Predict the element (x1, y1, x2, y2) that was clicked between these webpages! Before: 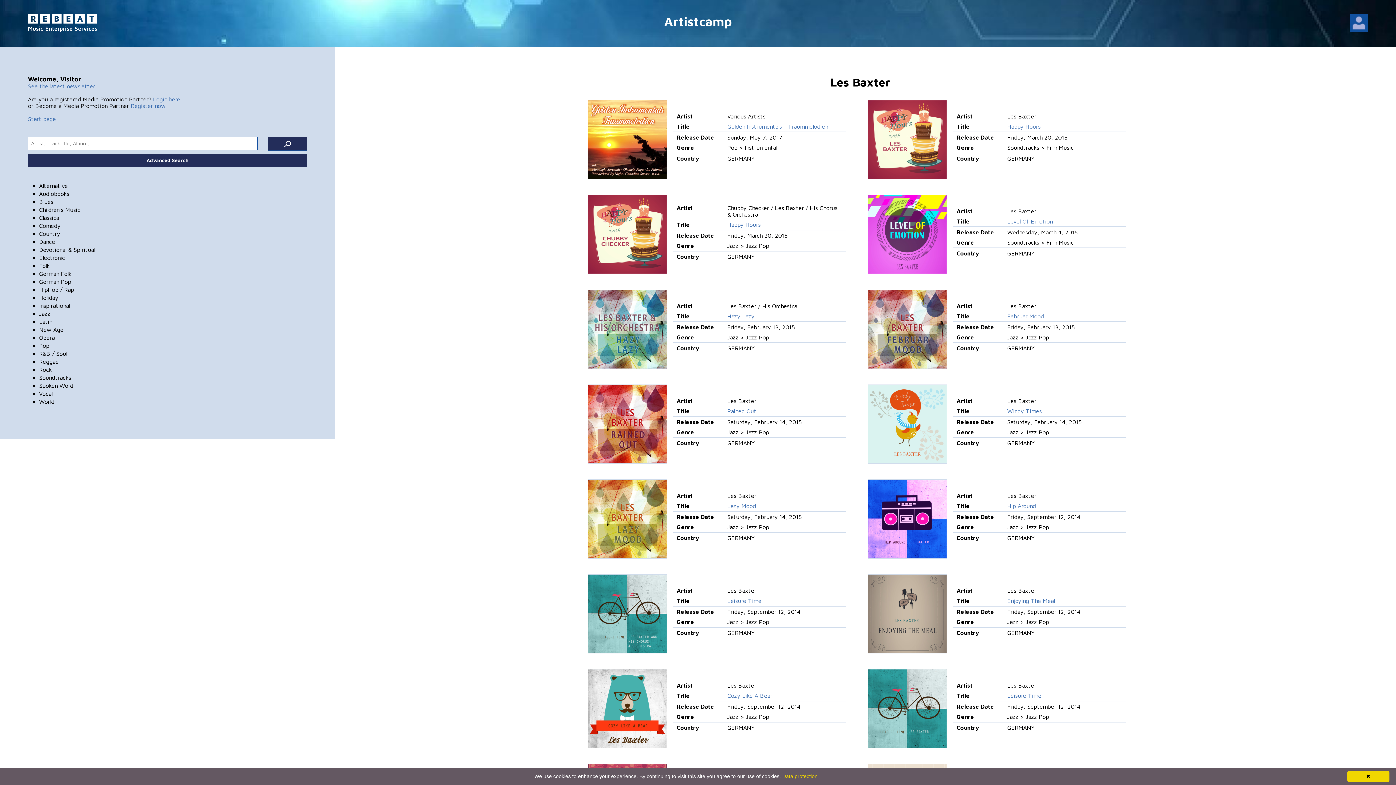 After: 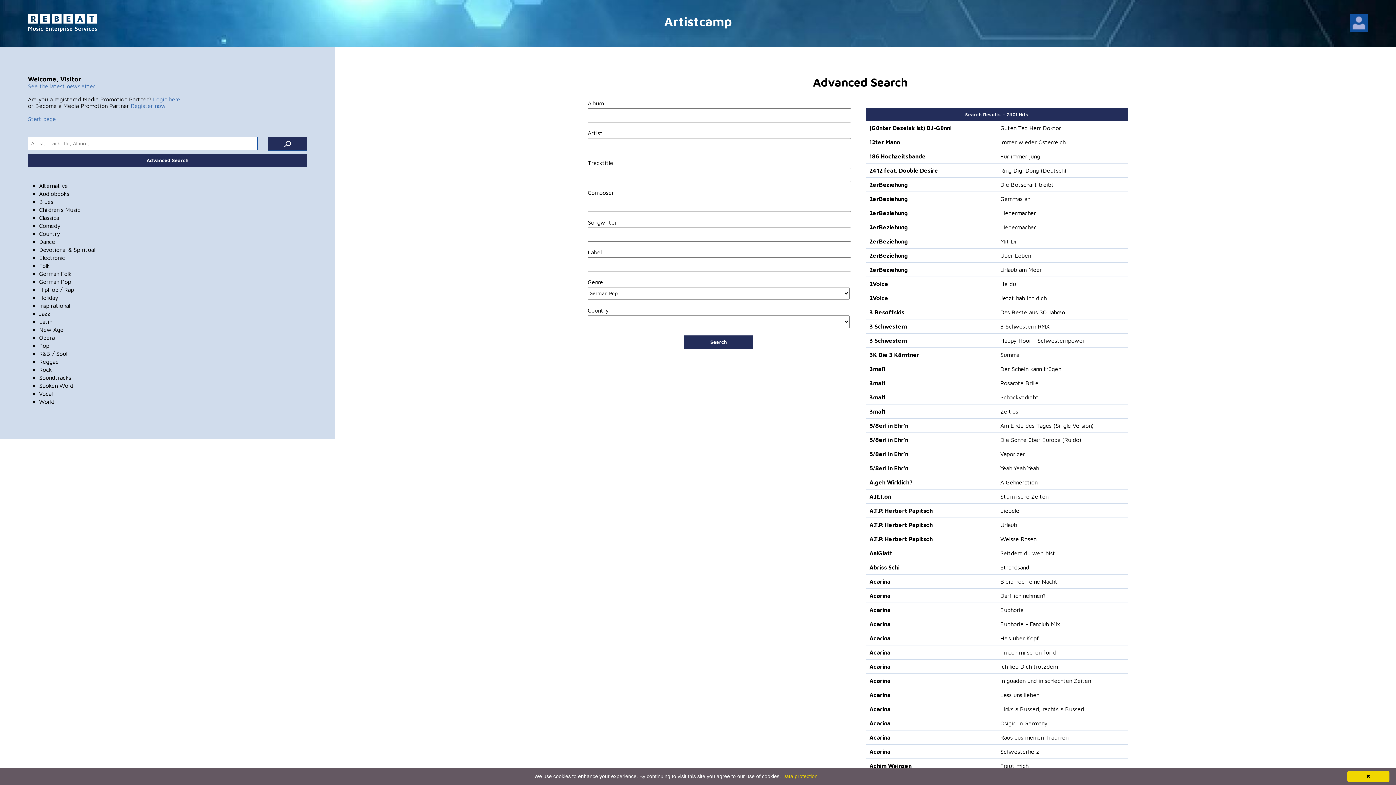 Action: bbox: (39, 278, 71, 284) label: German Pop